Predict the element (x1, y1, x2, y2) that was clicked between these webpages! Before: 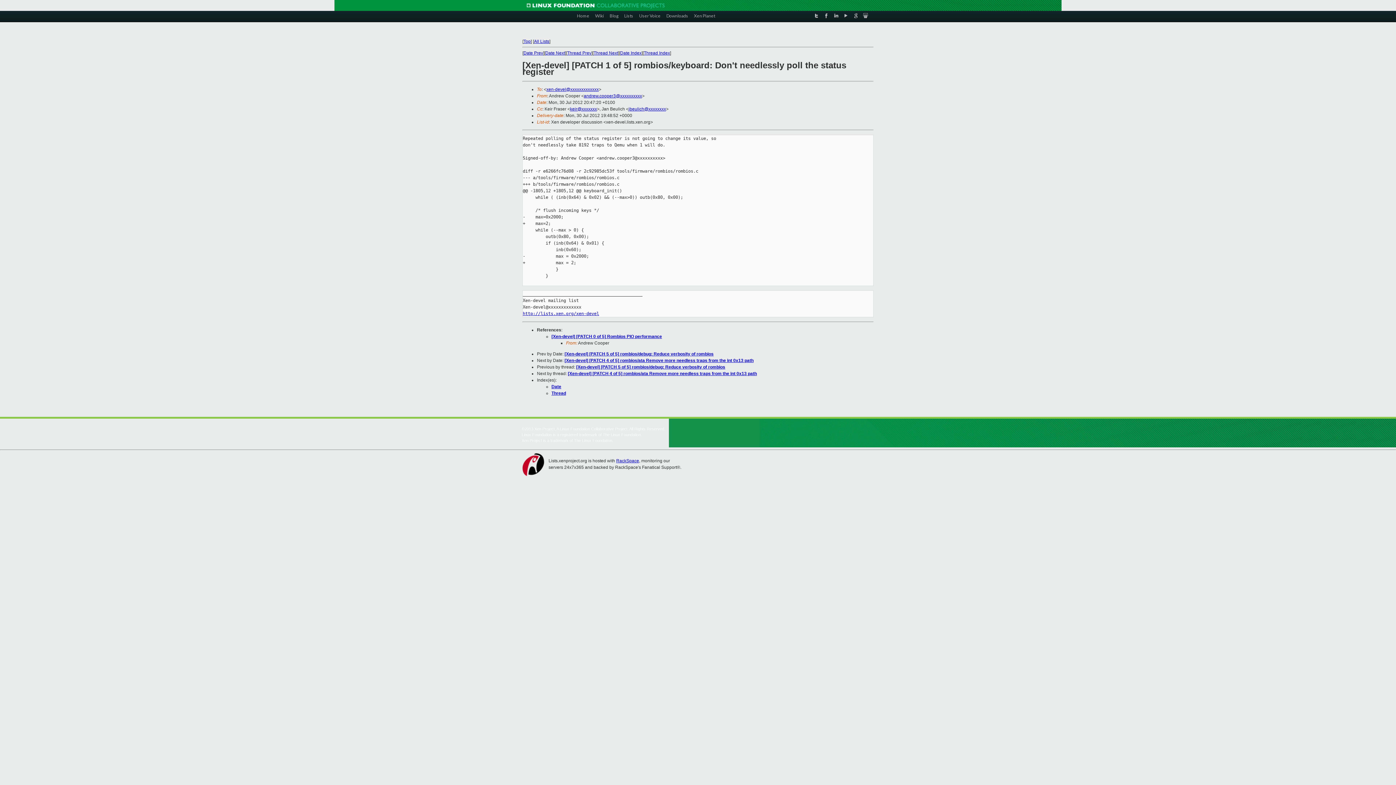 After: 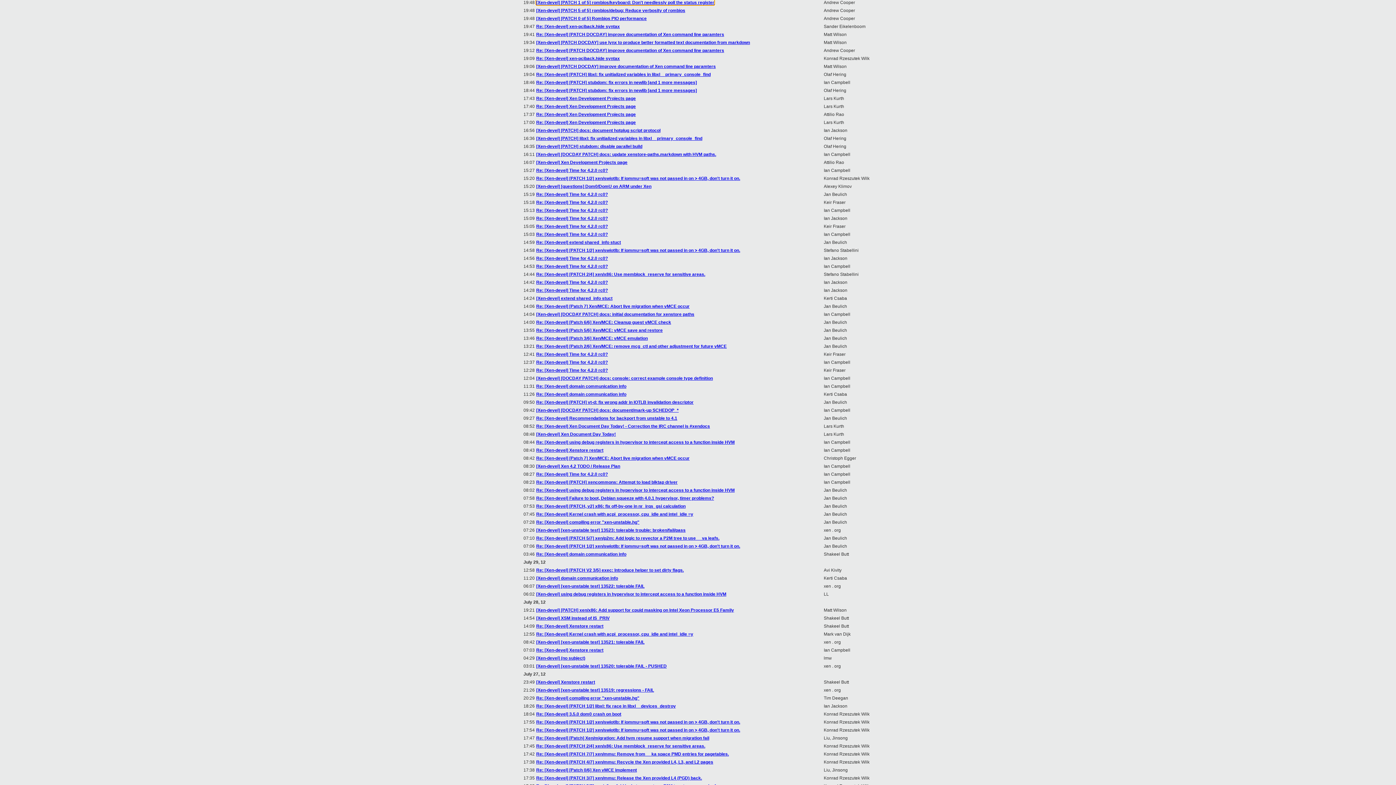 Action: bbox: (551, 384, 561, 389) label: Date